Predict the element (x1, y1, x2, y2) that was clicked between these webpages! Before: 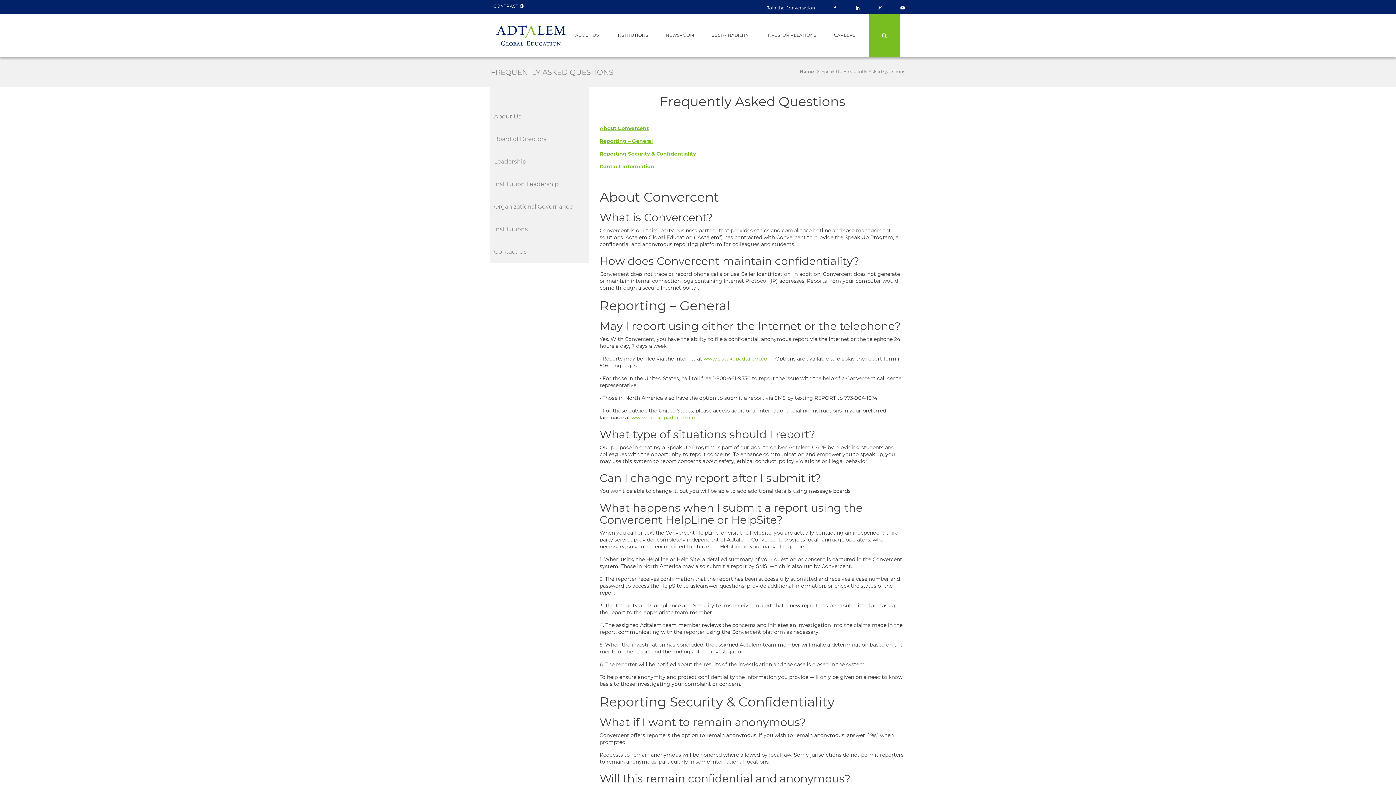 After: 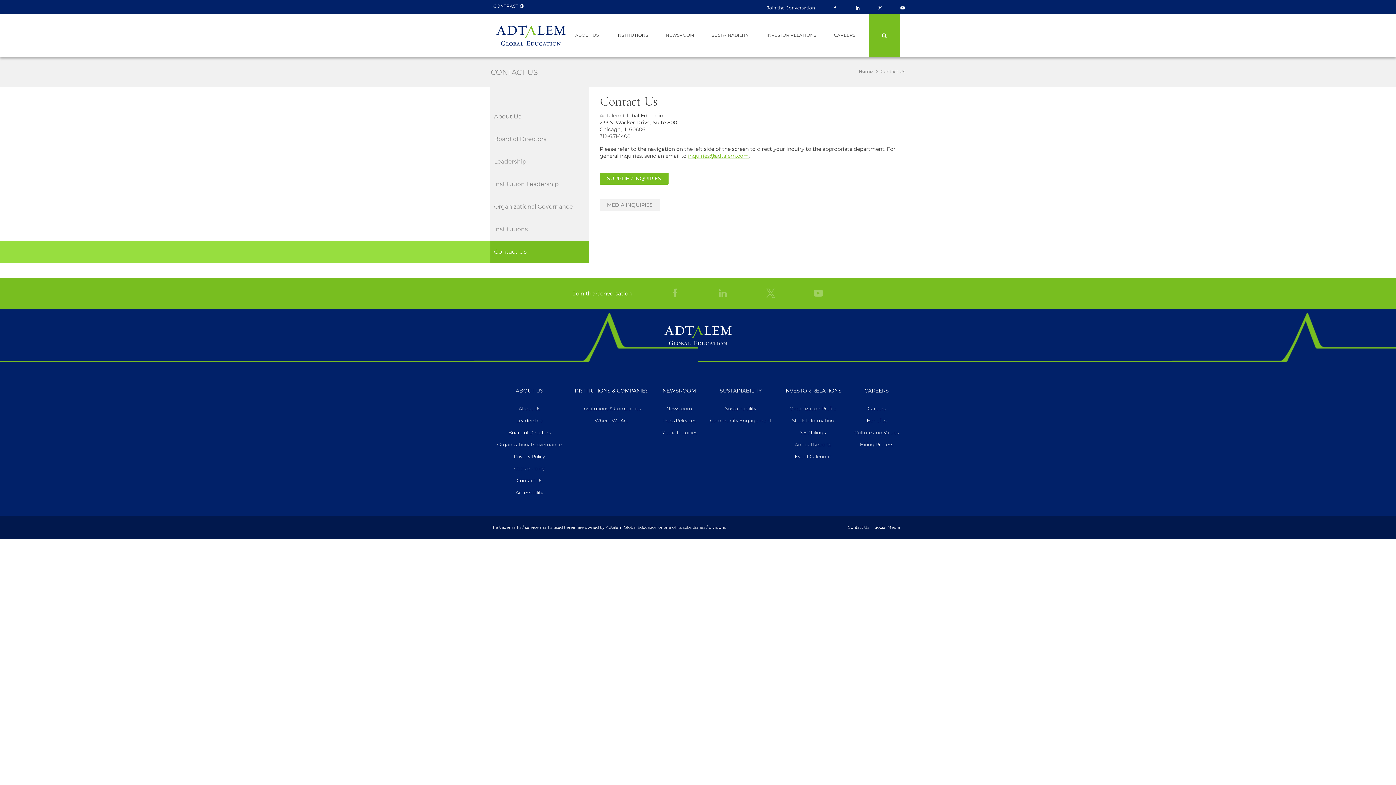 Action: label: Contact Us bbox: (490, 240, 588, 263)